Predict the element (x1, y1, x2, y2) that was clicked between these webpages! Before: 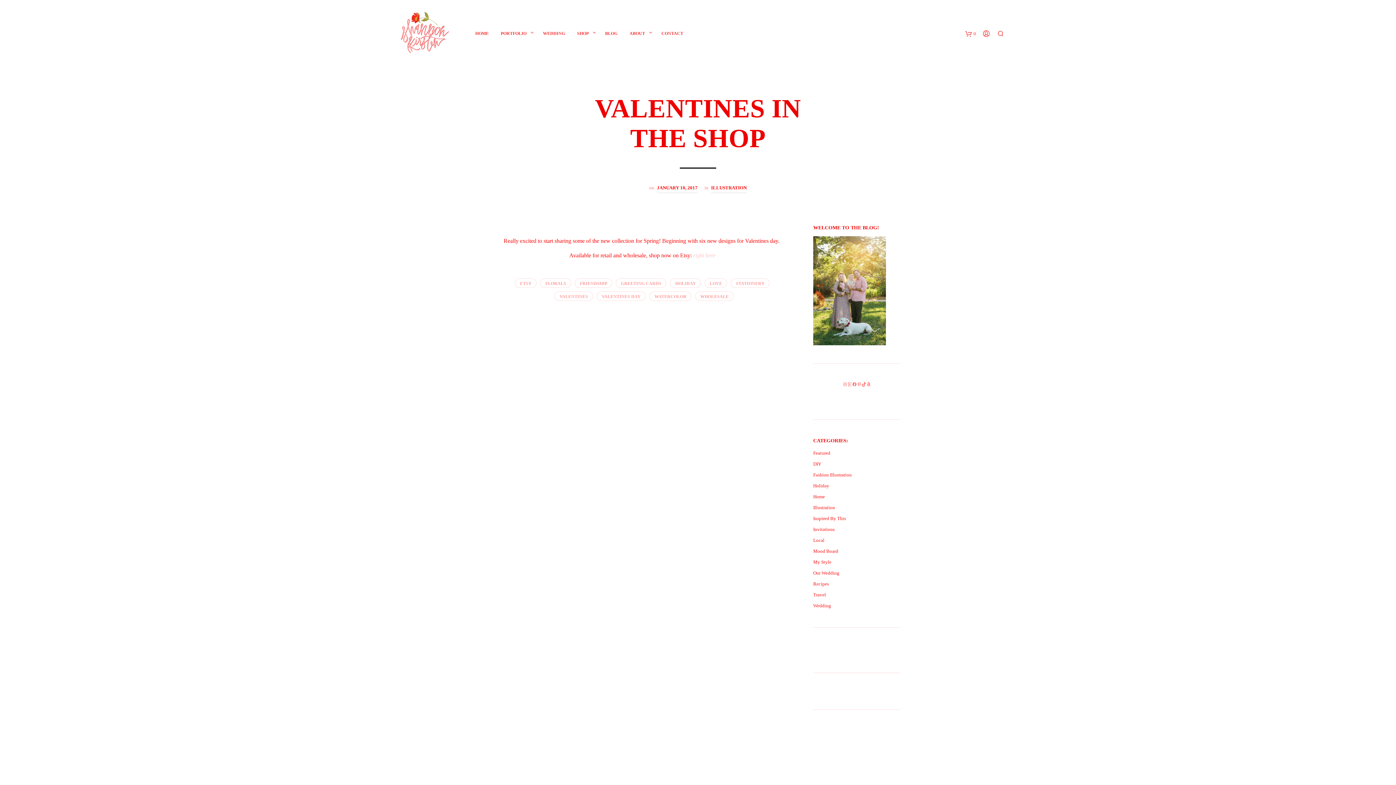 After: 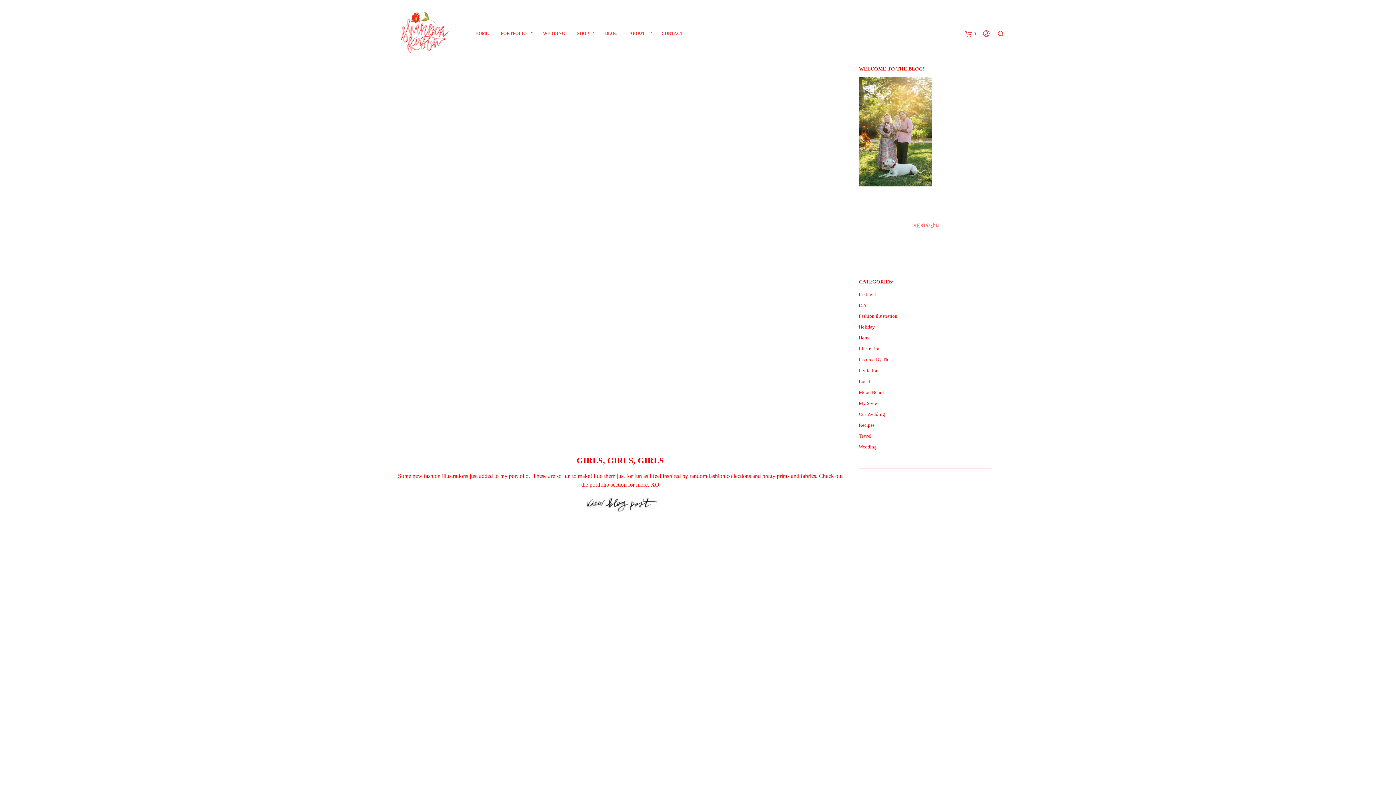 Action: bbox: (813, 472, 851, 477) label: Fashion Illustration